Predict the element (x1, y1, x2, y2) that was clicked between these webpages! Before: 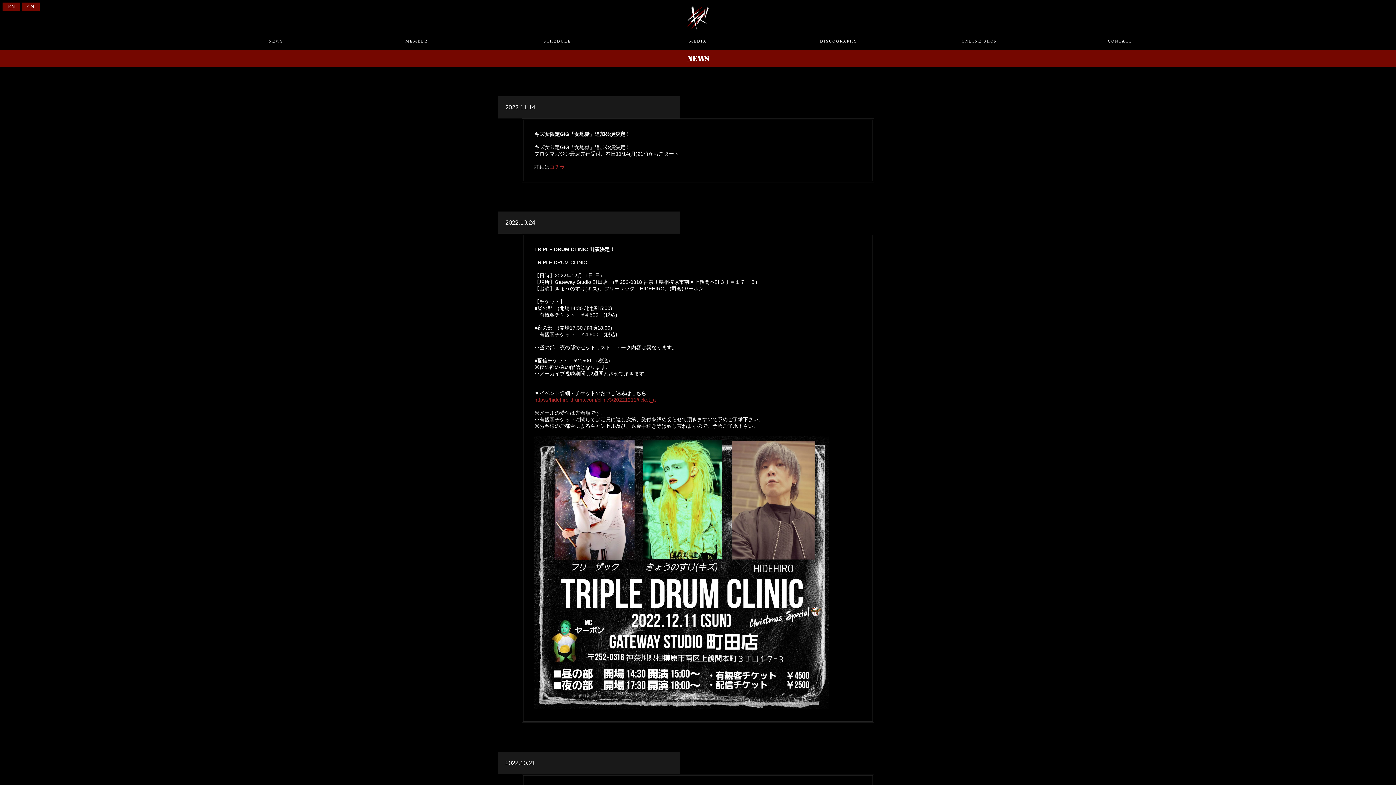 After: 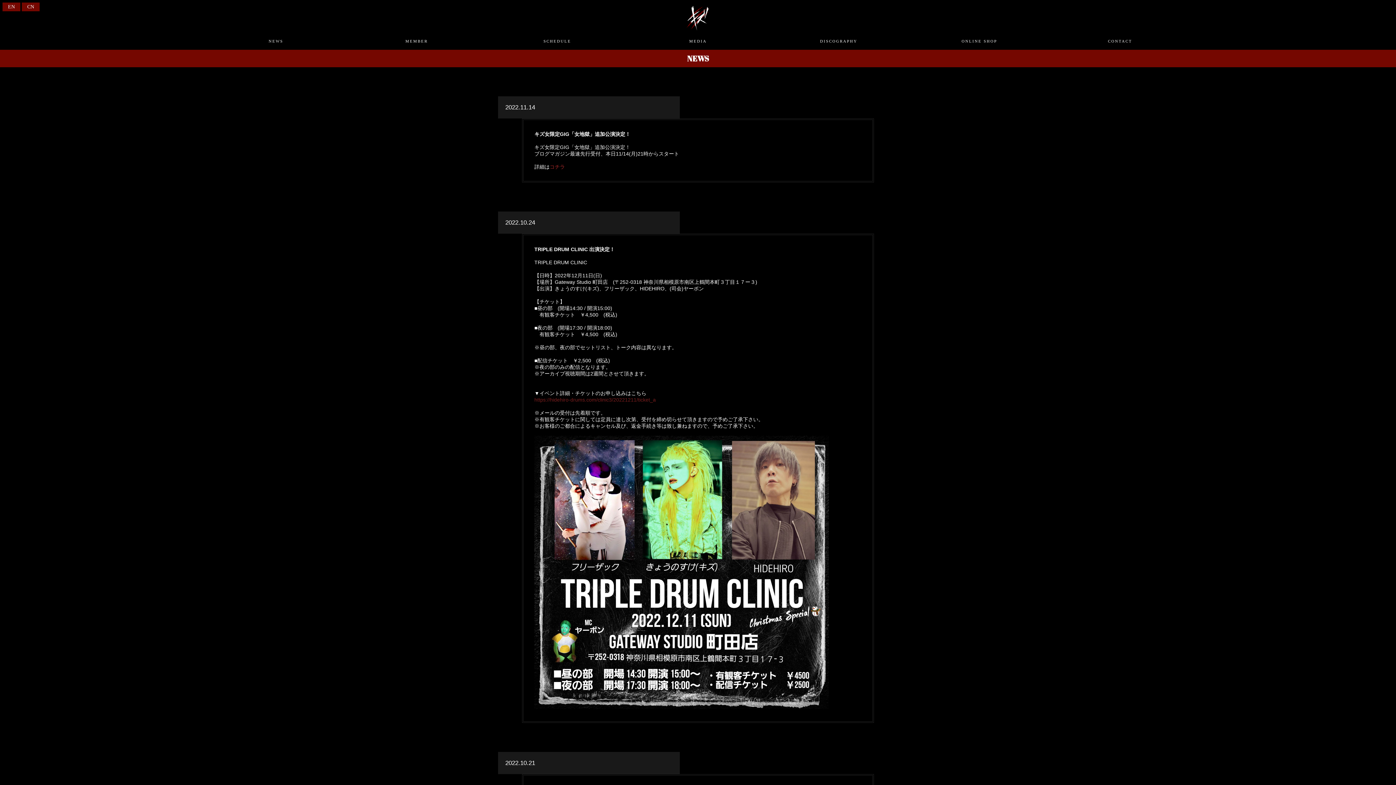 Action: bbox: (534, 397, 656, 402) label: https://hidehiro-drums.com/clinic3/20221211/ticket_a